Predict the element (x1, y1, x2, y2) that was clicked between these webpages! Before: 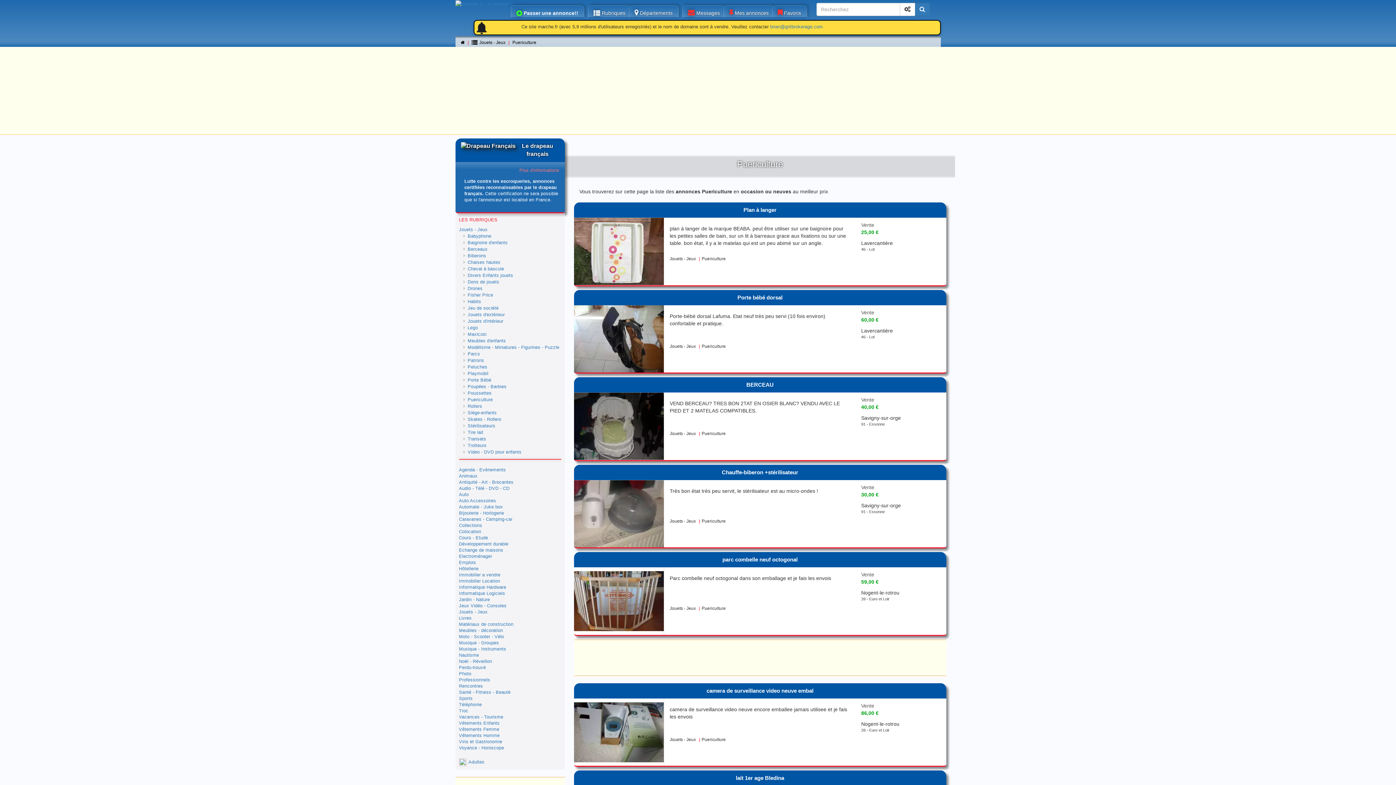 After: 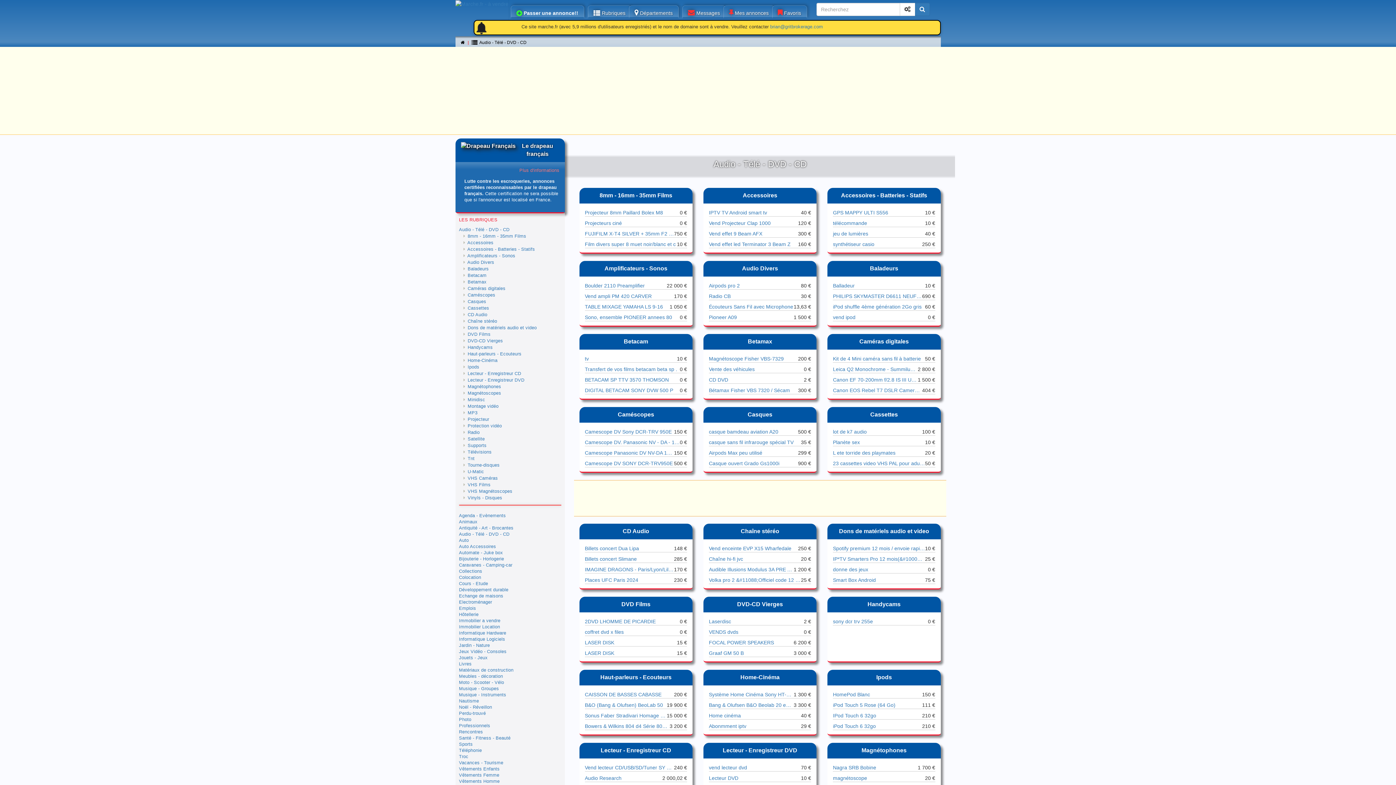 Action: label: Audio - Télé - DVD - CD bbox: (459, 486, 509, 491)